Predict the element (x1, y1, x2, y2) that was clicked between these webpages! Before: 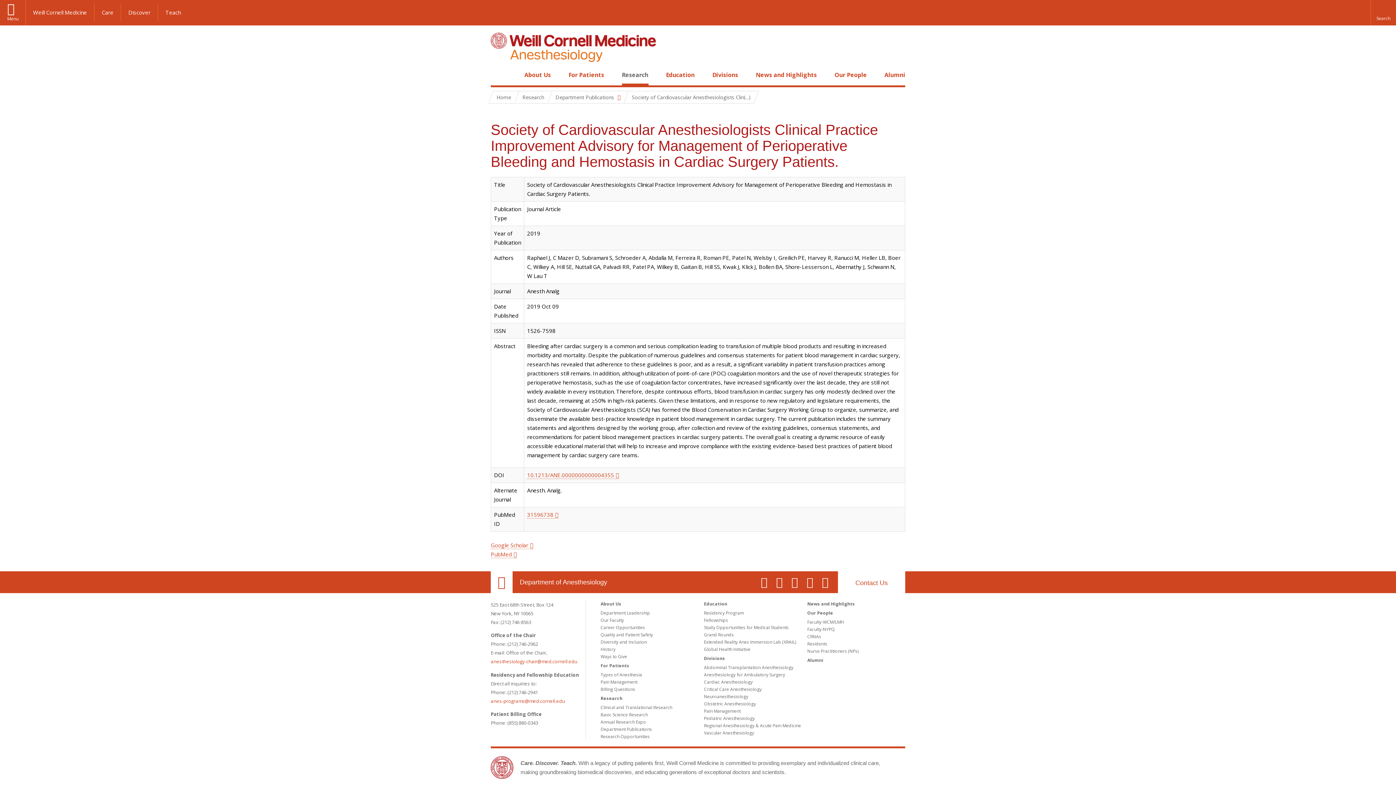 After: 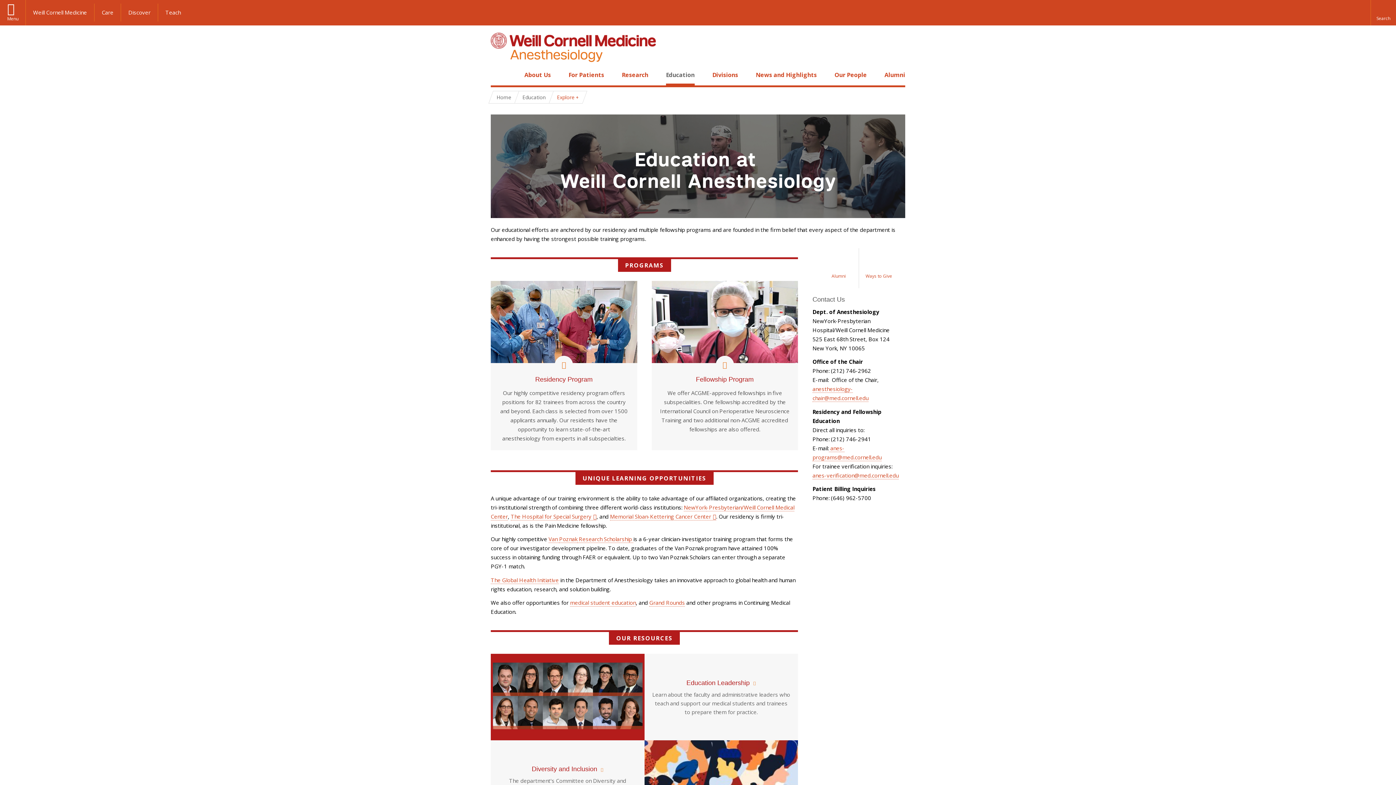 Action: label: Education bbox: (704, 600, 727, 607)